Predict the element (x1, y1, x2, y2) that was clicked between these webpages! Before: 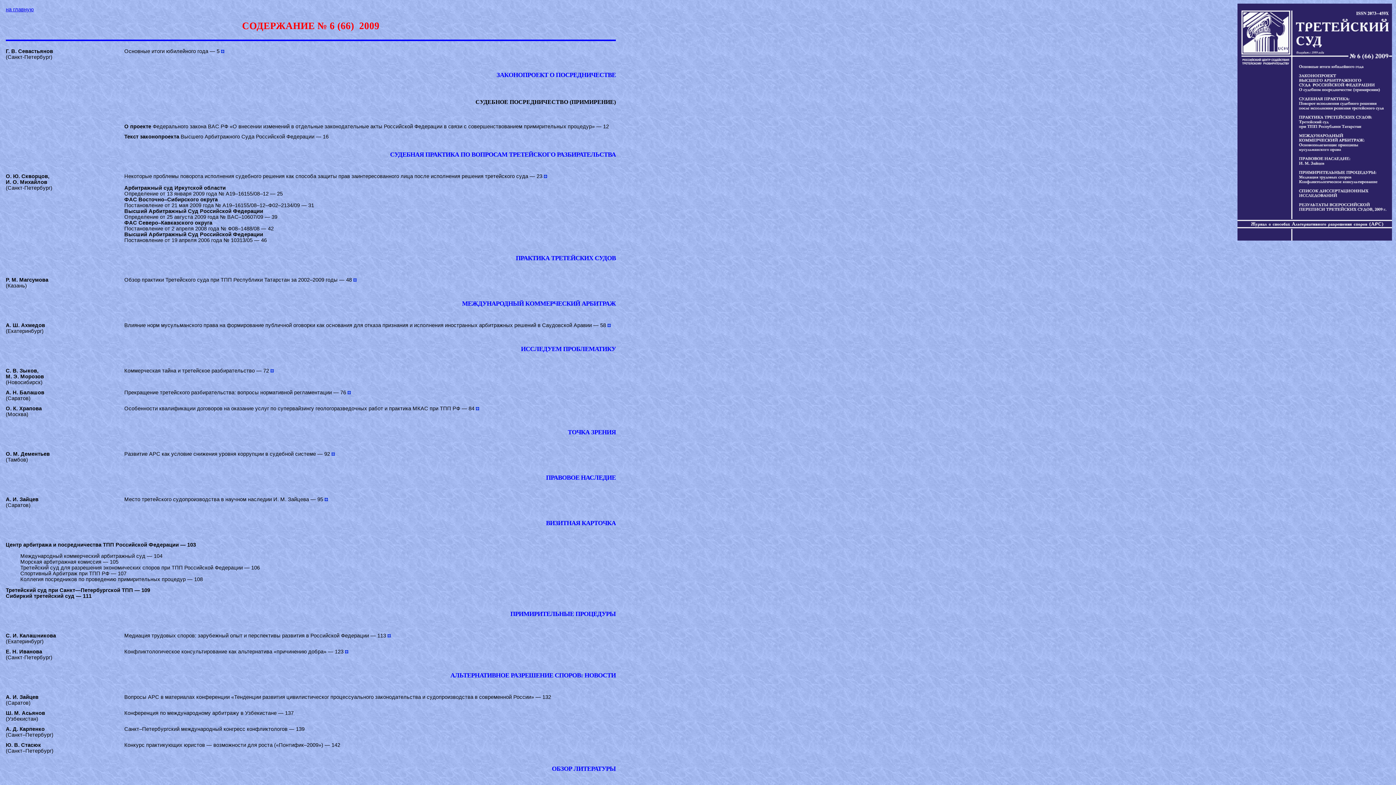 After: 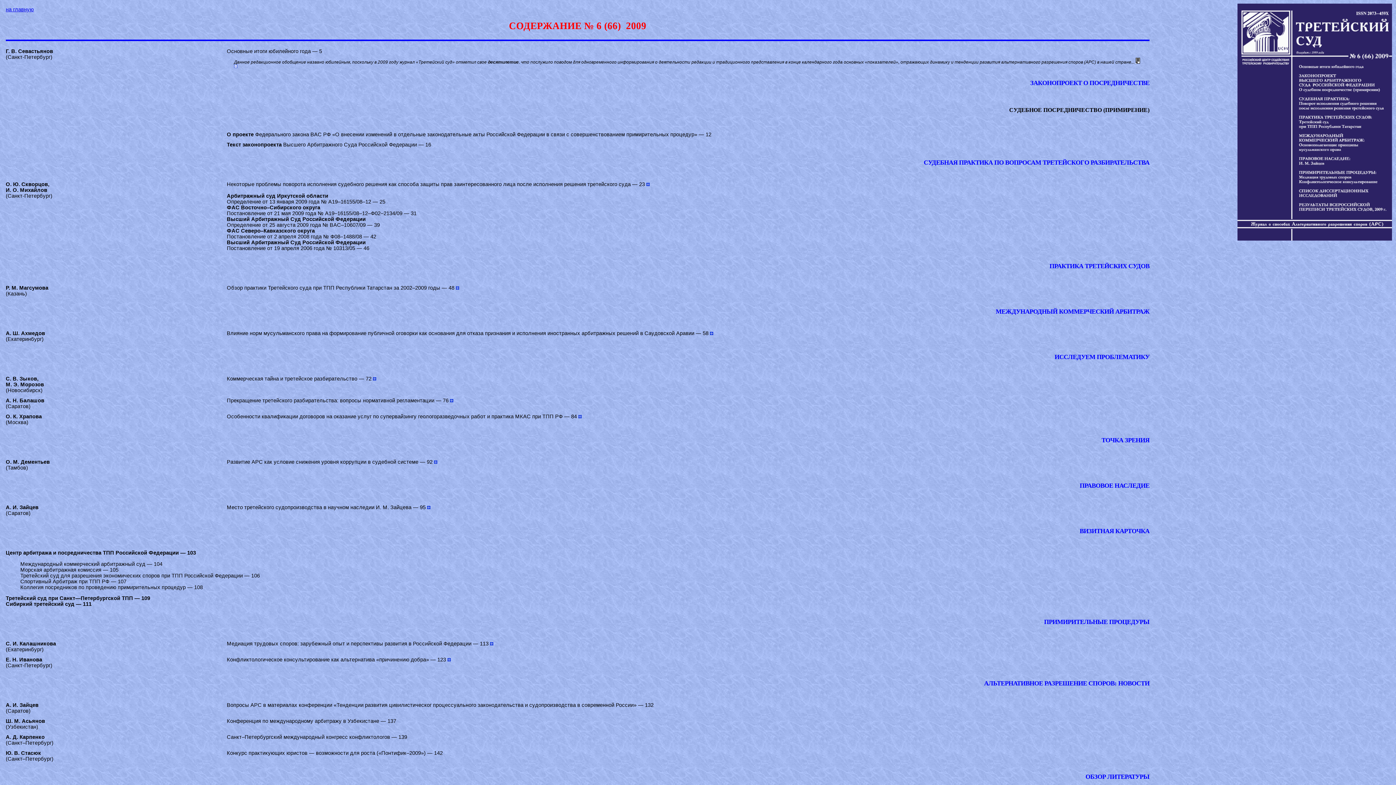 Action: bbox: (221, 48, 224, 54)